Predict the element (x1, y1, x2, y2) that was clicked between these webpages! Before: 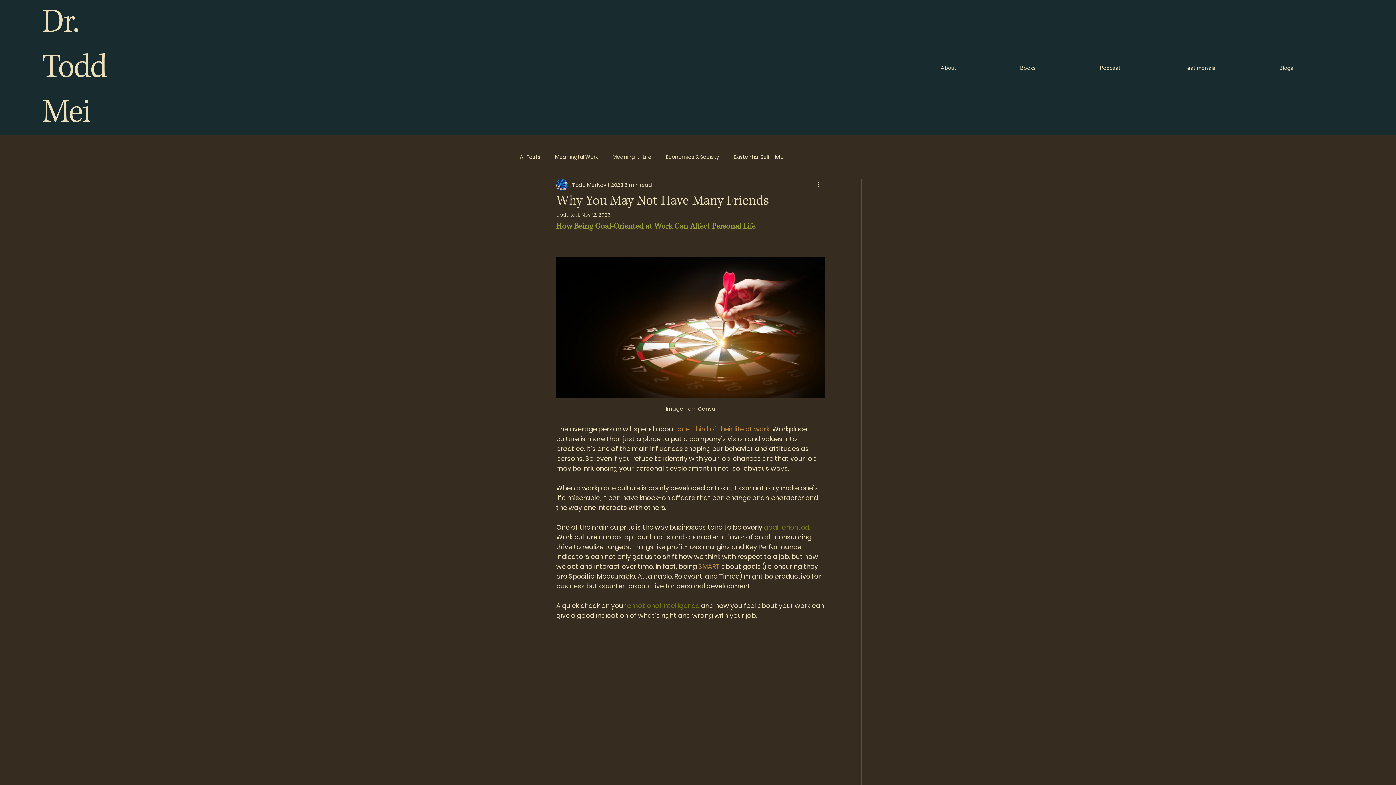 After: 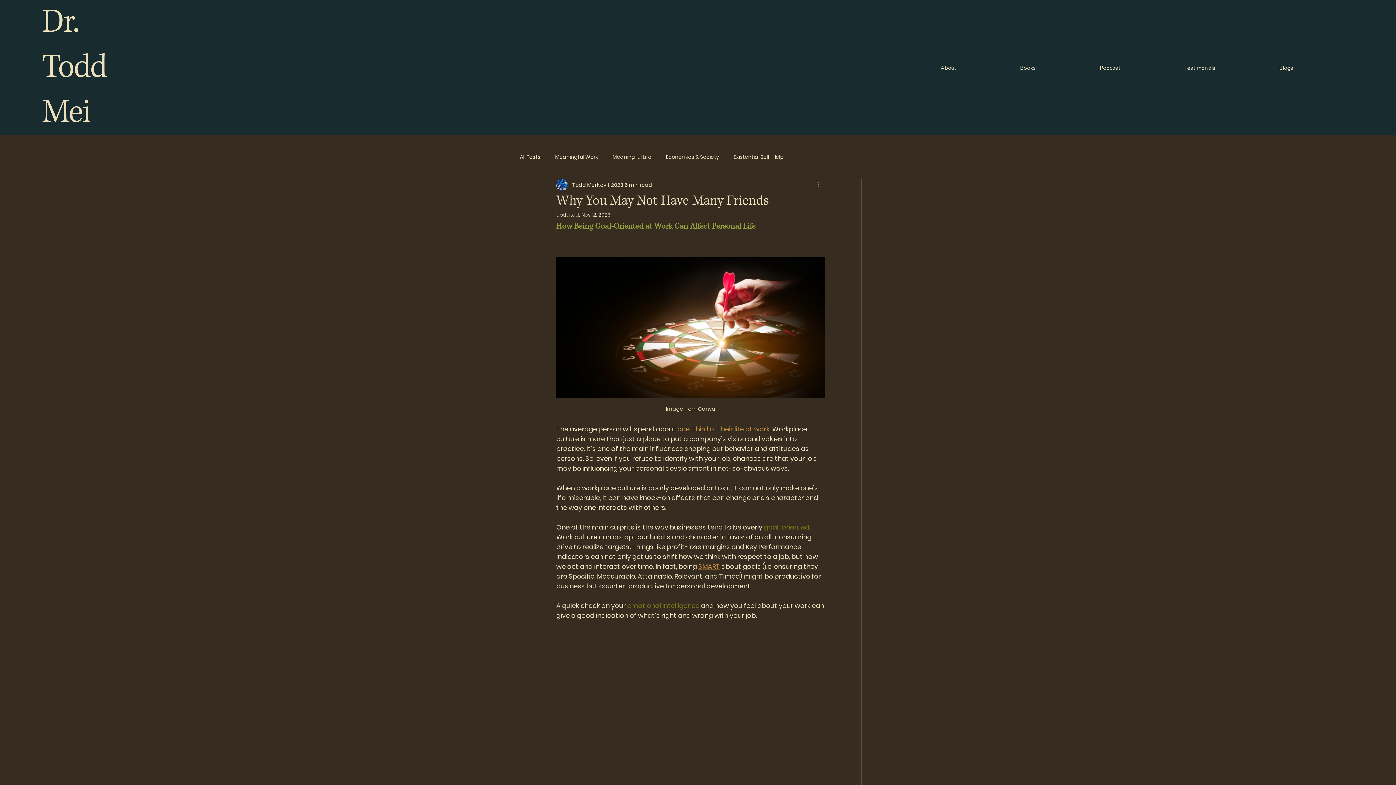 Action: label: More actions bbox: (816, 180, 825, 189)